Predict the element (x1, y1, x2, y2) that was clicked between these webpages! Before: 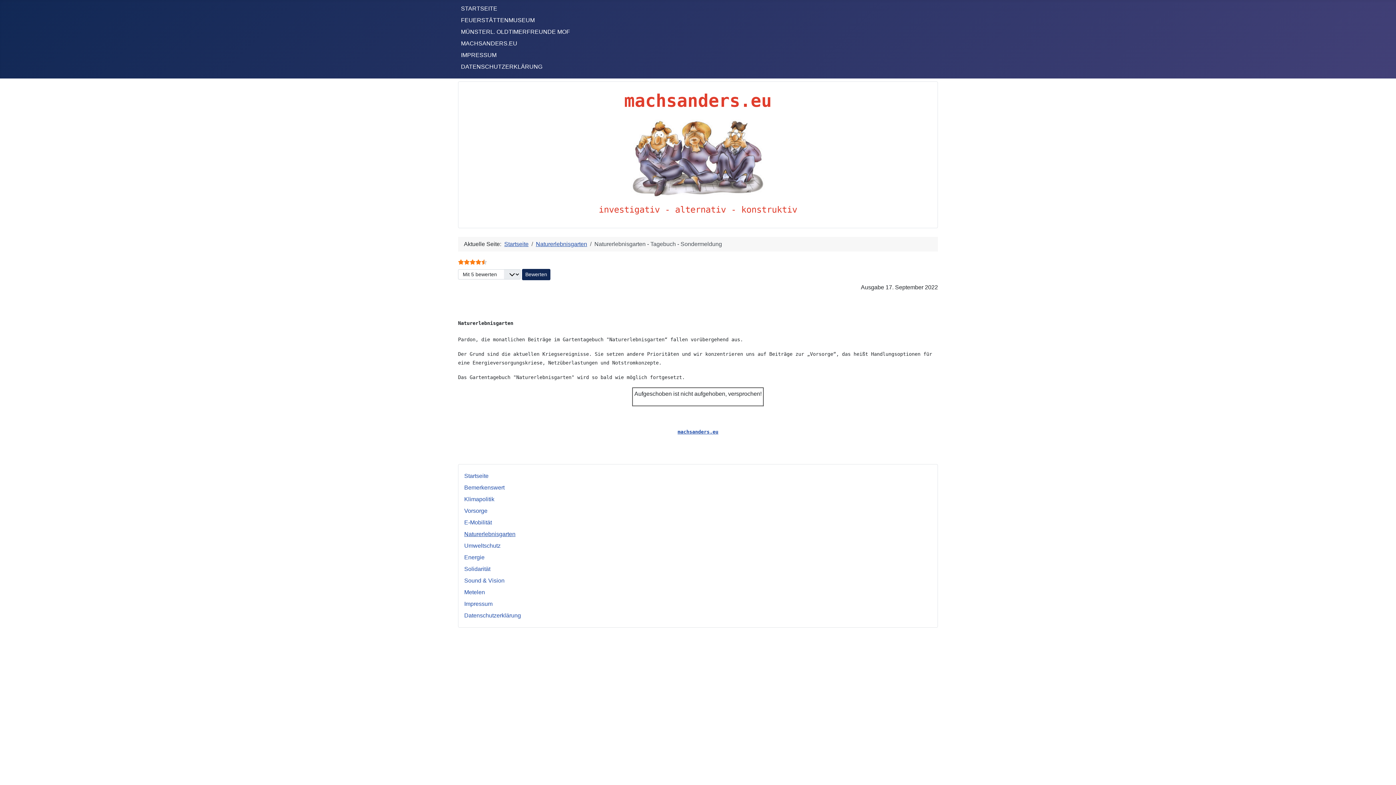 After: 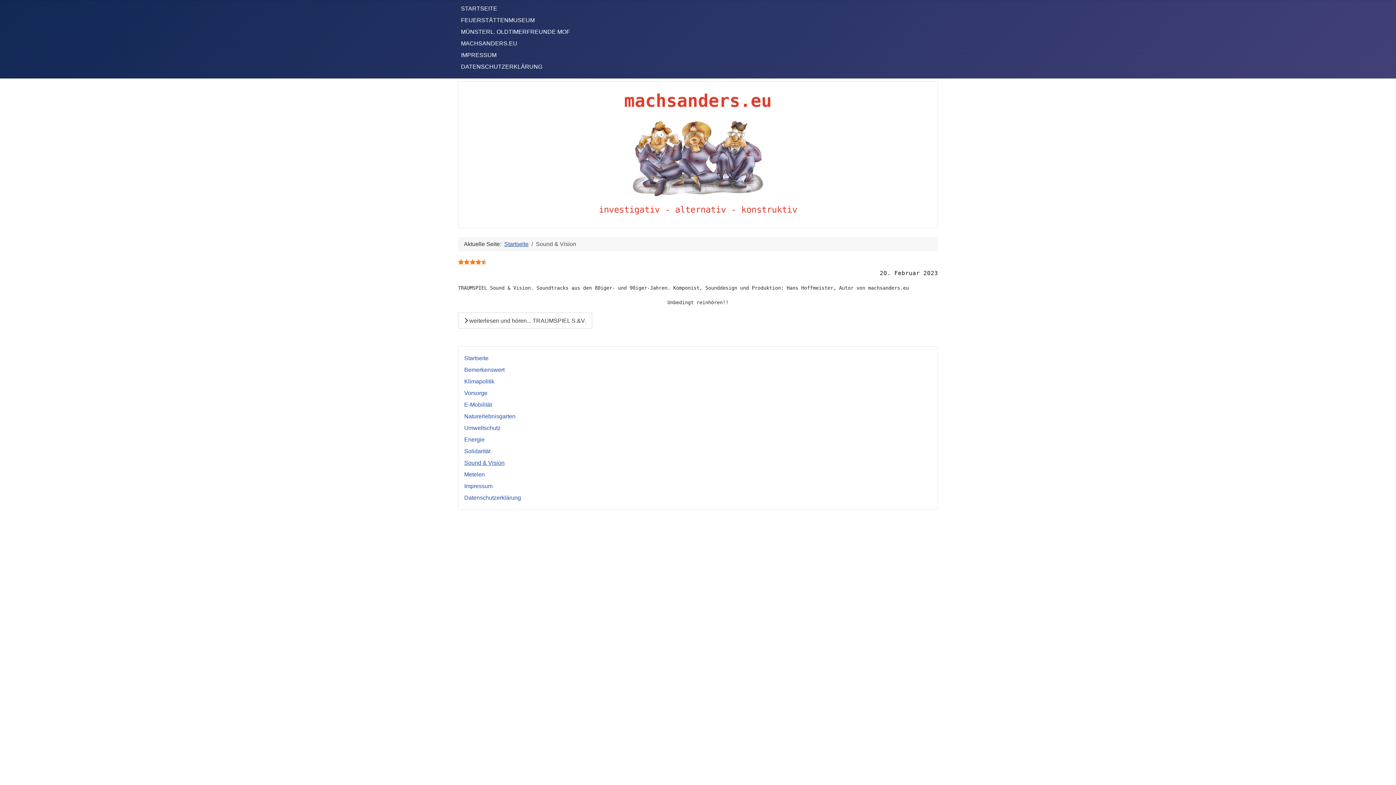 Action: bbox: (464, 577, 504, 584) label: Sound & Vision